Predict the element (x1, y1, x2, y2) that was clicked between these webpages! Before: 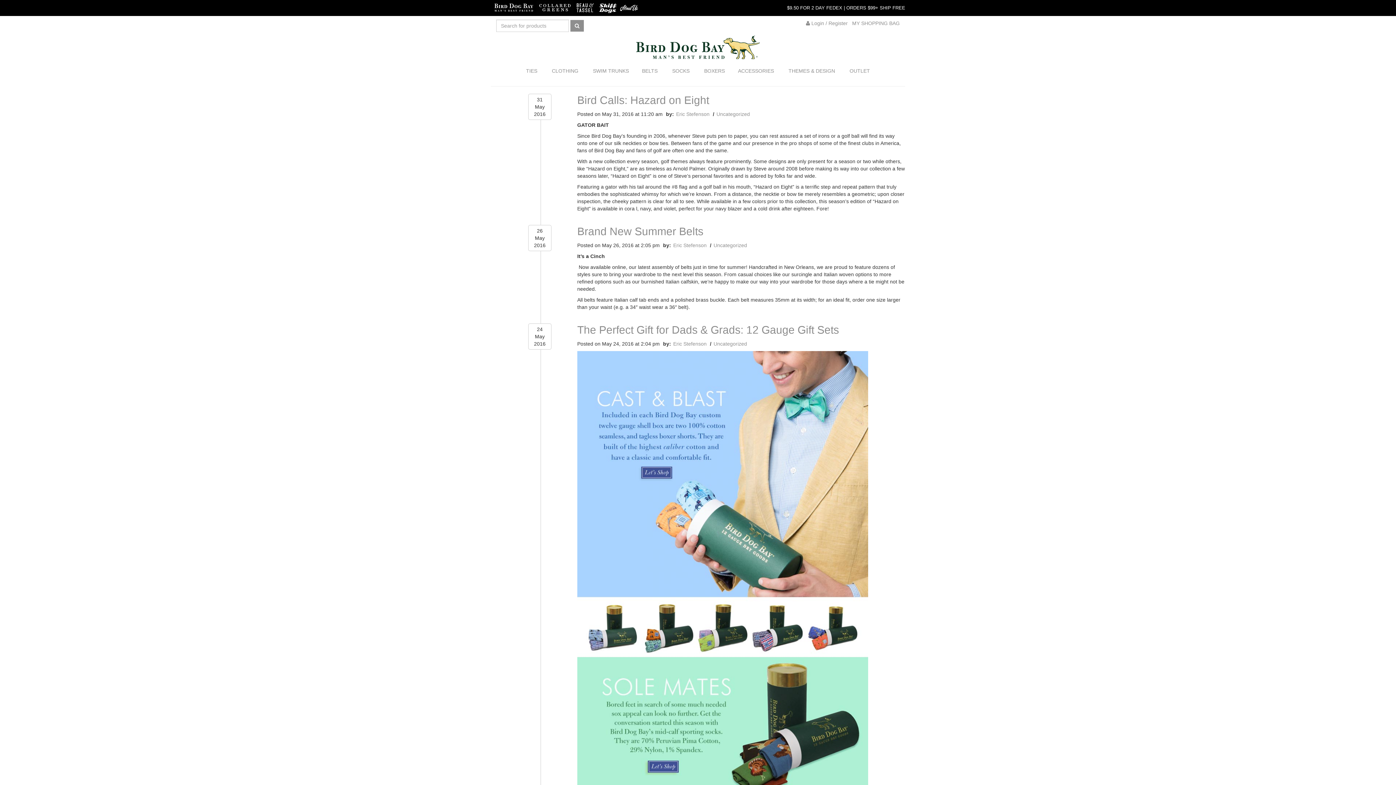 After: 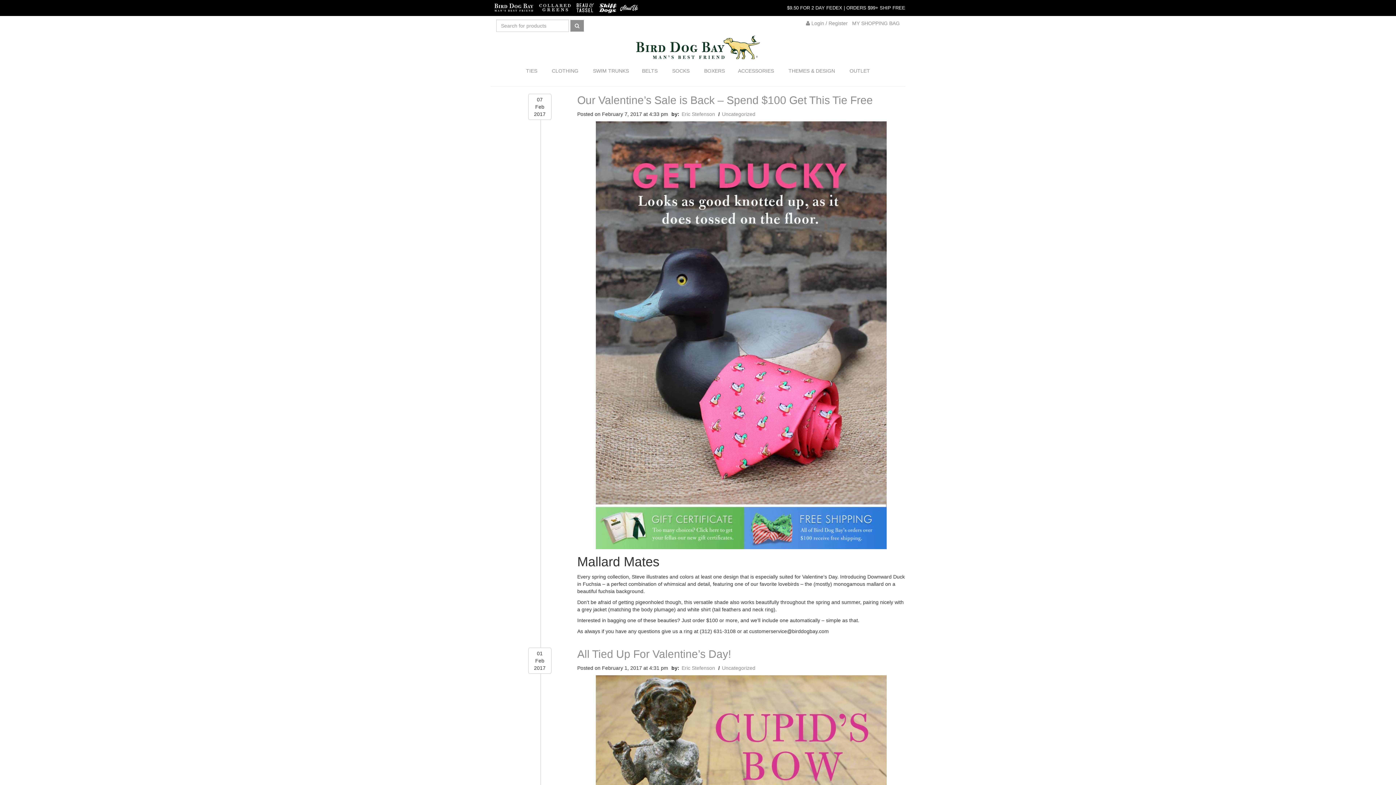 Action: label: Uncategorized bbox: (713, 341, 747, 347)